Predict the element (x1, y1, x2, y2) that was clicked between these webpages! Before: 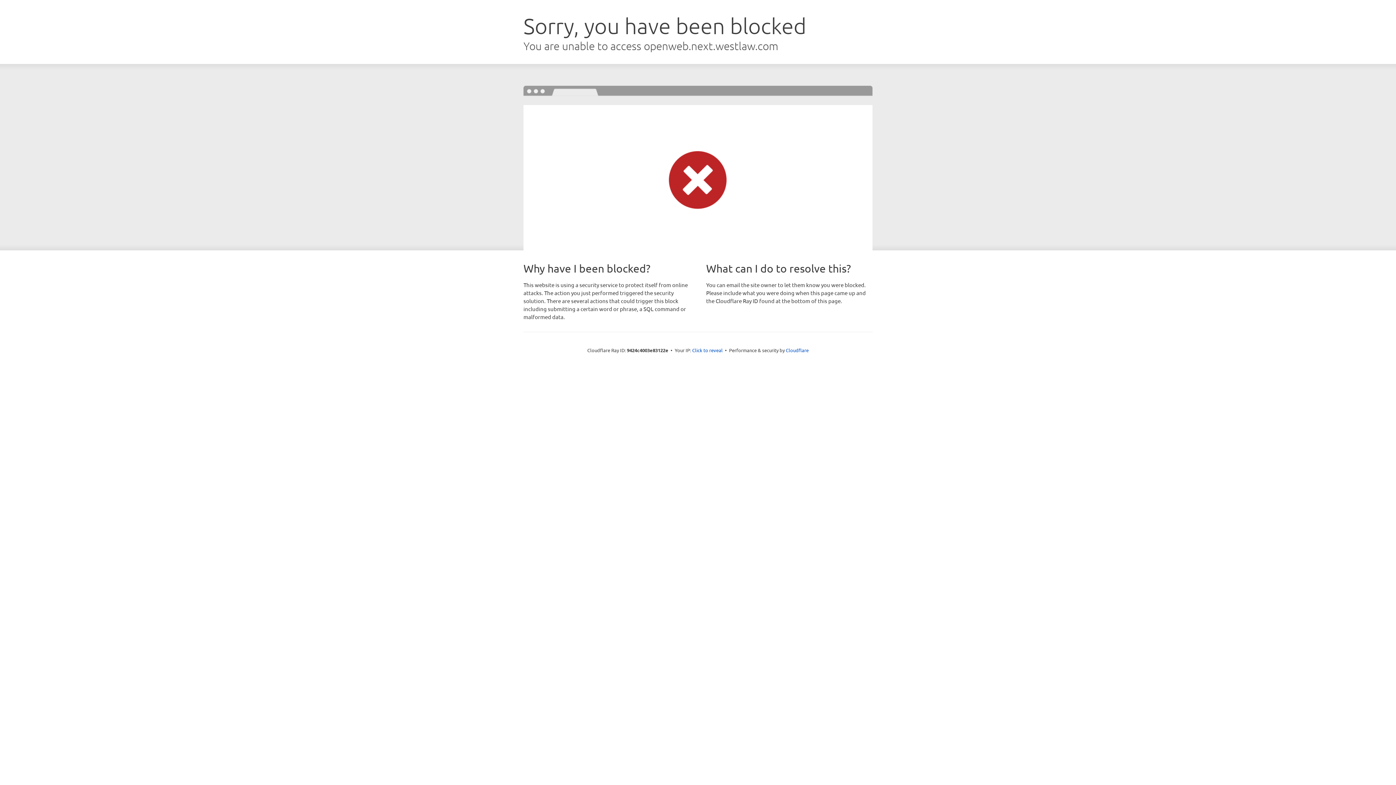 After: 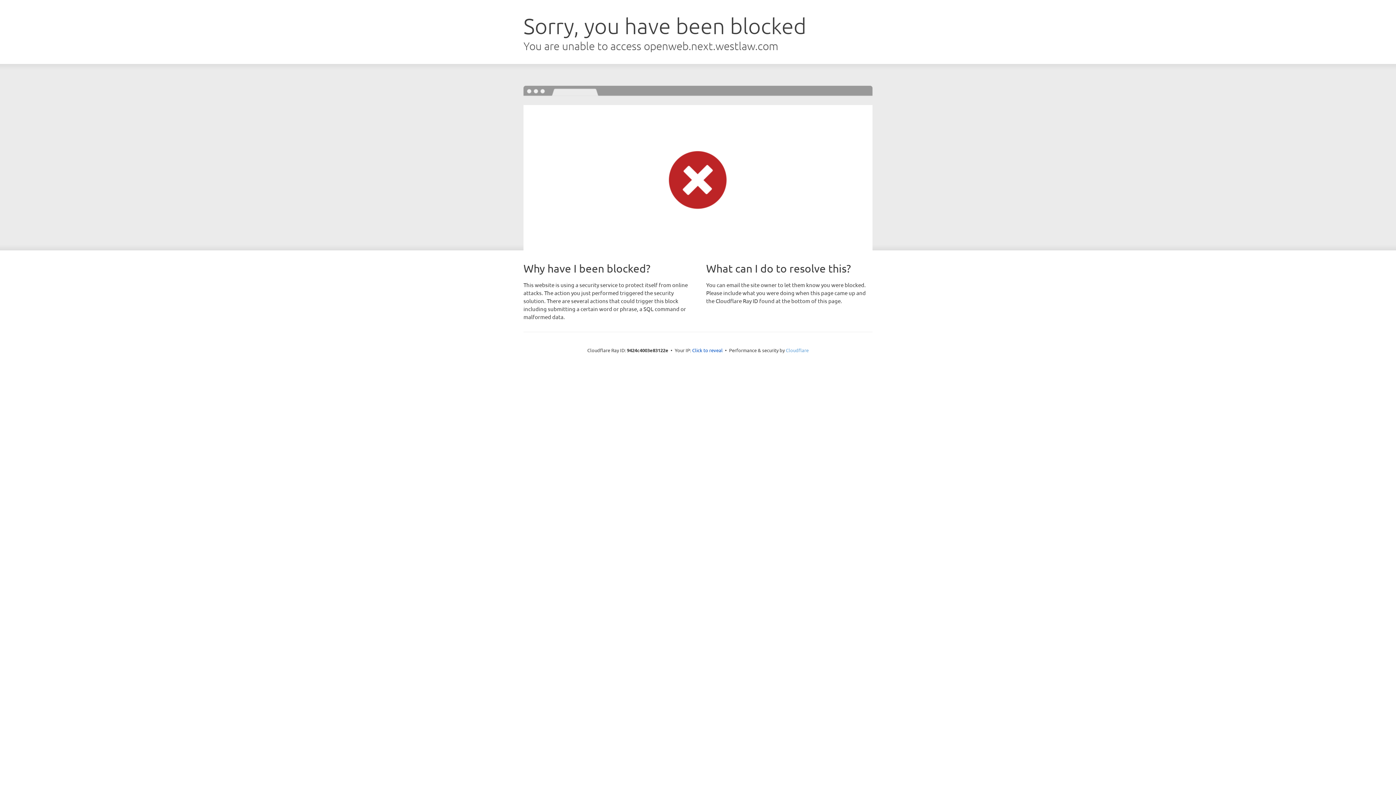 Action: label: Cloudflare bbox: (786, 347, 808, 353)